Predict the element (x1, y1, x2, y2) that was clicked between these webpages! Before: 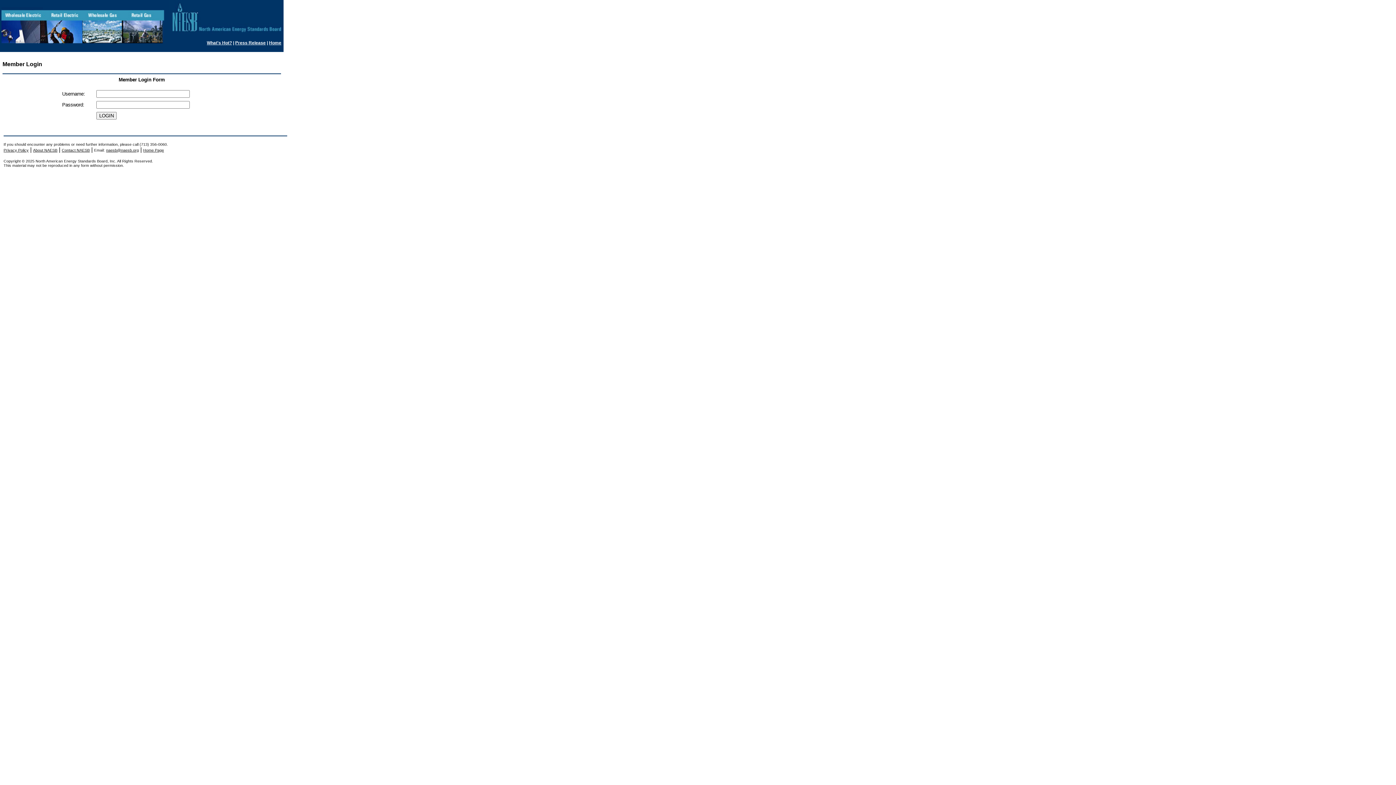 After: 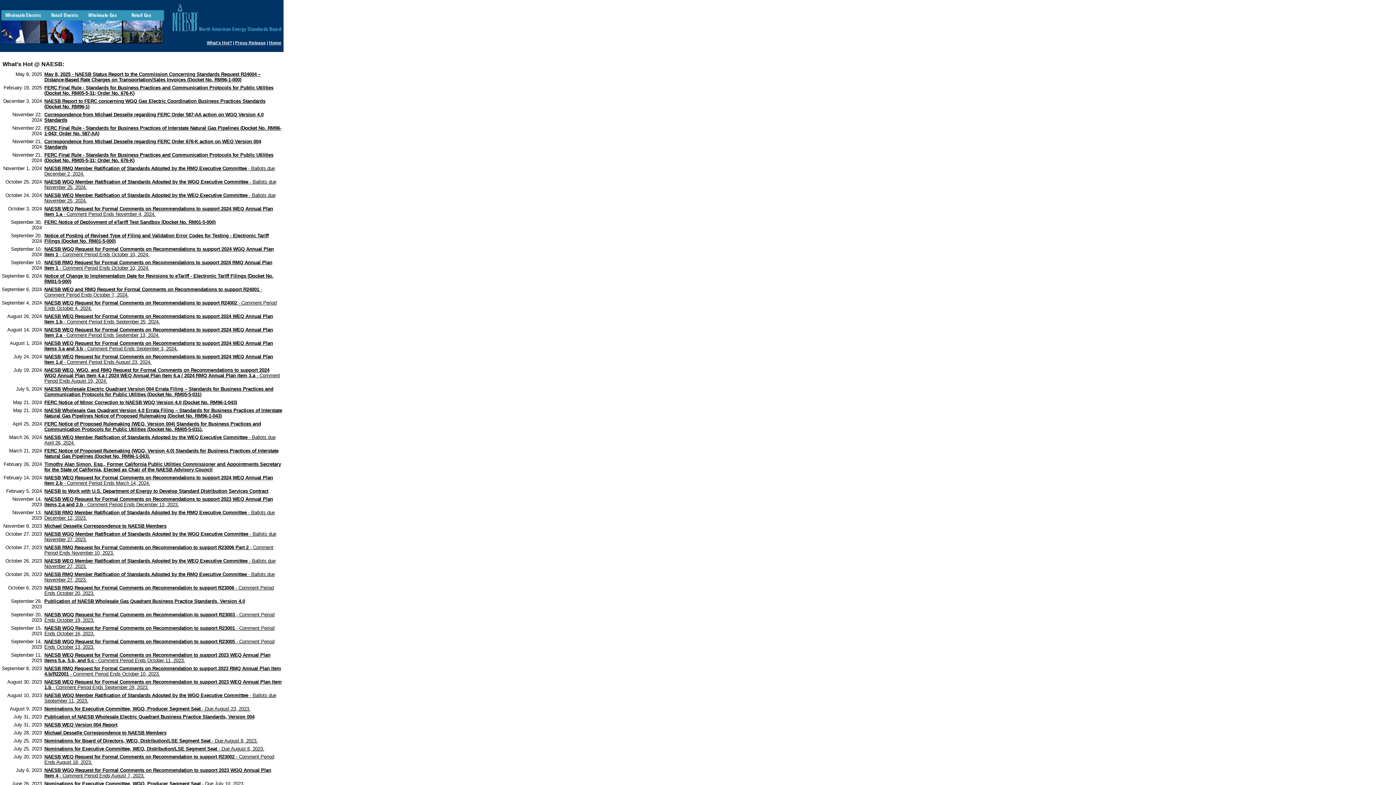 Action: label: What's Hot? bbox: (206, 40, 232, 45)